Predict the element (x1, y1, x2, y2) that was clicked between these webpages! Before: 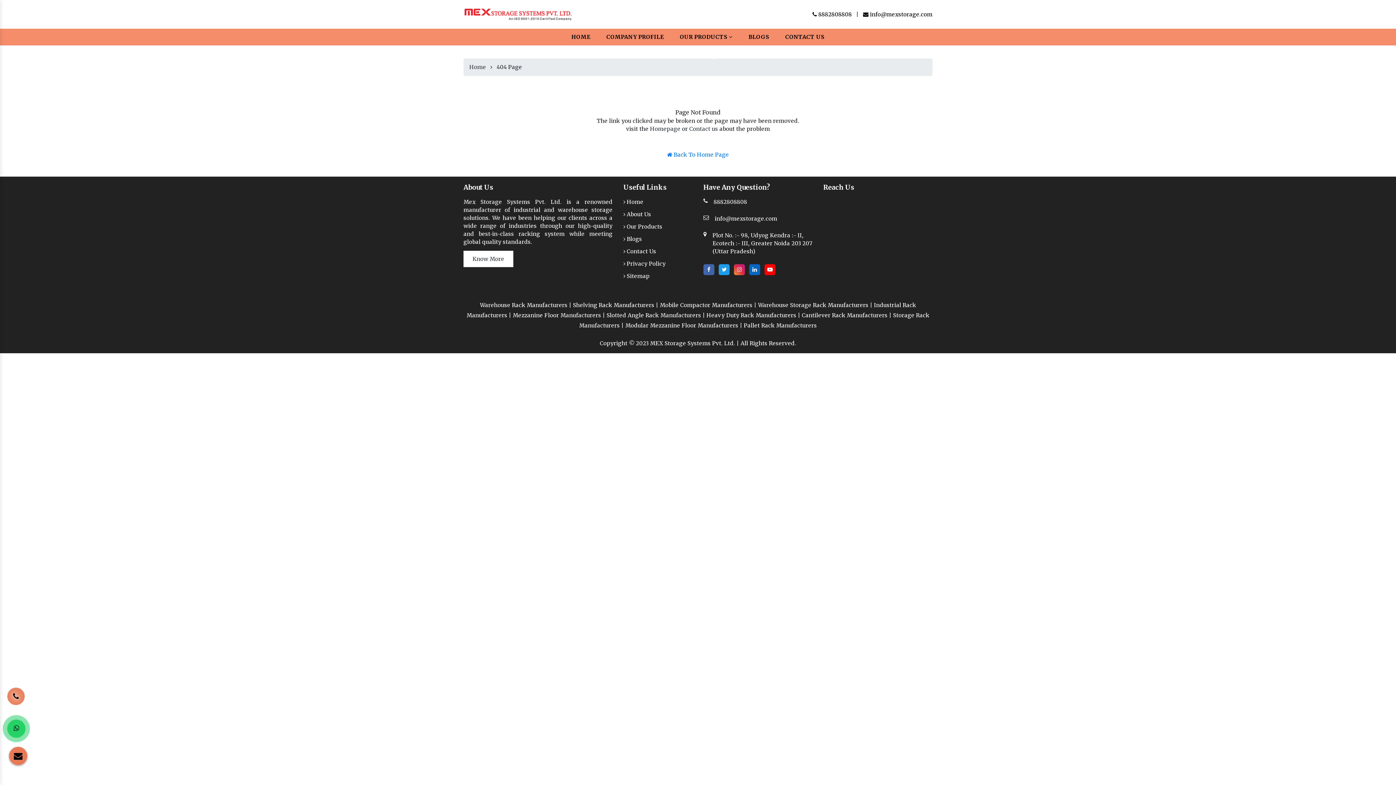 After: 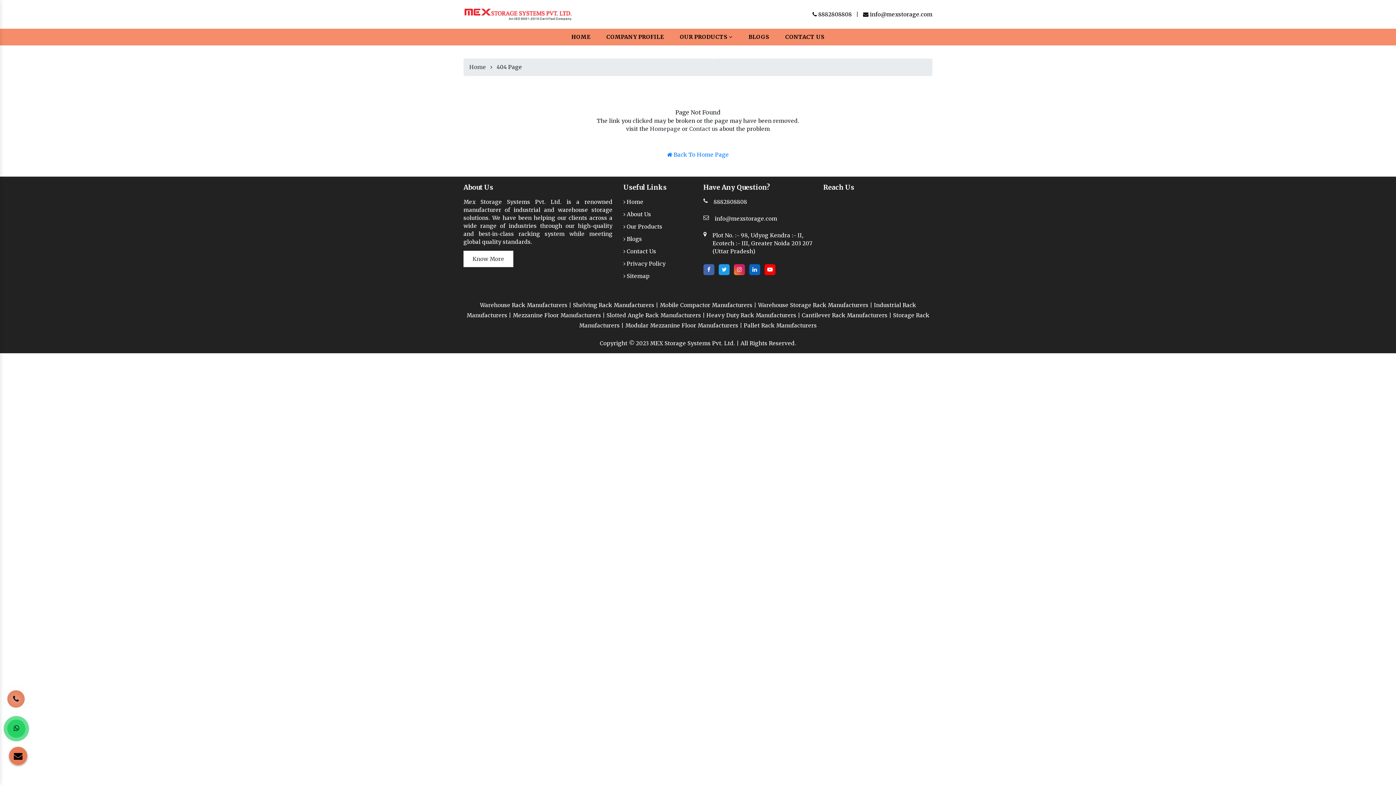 Action: label:  8882808808 bbox: (812, 10, 852, 17)